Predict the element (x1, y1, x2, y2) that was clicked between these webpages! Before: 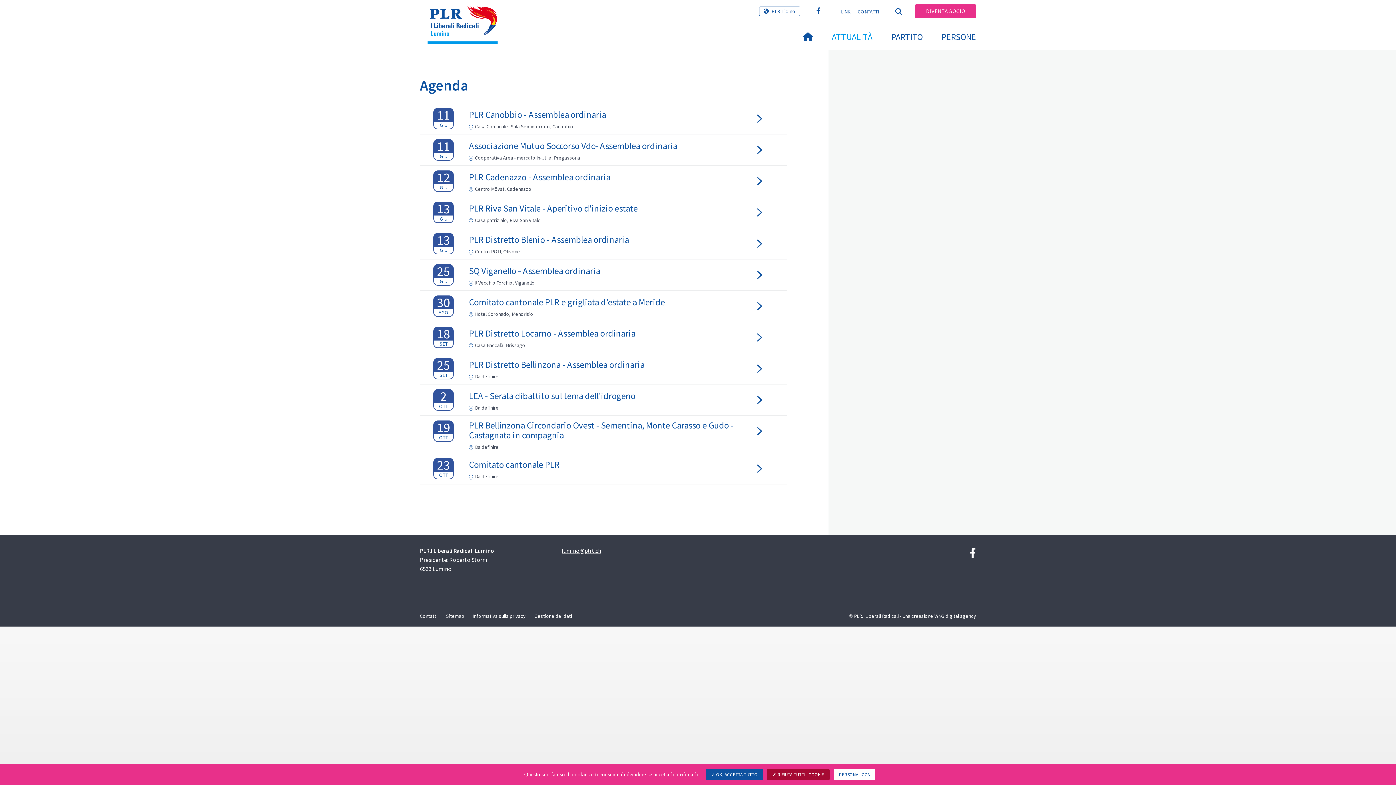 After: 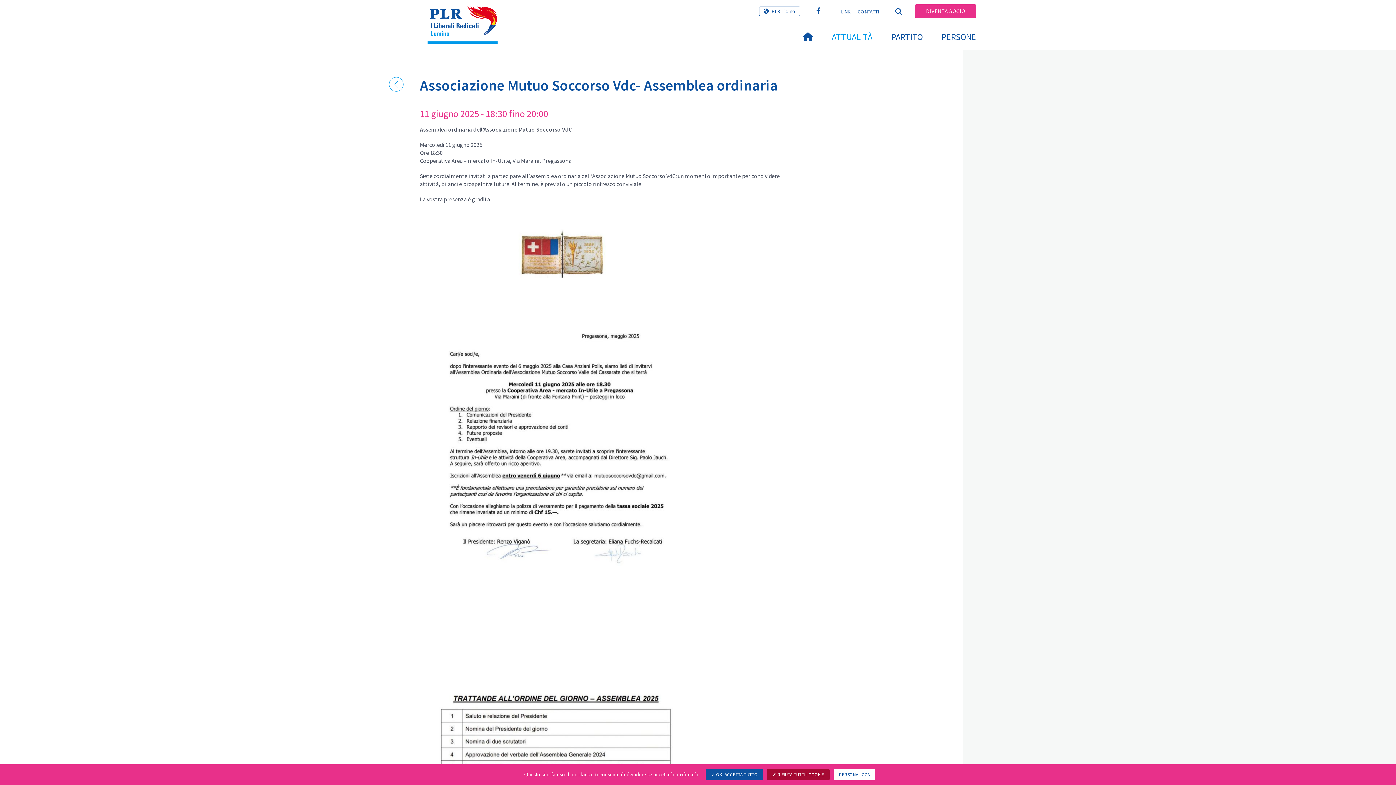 Action: label: 11
GIU
Associazione Mutuo Soccorso Vdc- Assemblea ordinaria
 Cooperativa Area - mercato In-Utile, Pregassona bbox: (420, 134, 787, 165)